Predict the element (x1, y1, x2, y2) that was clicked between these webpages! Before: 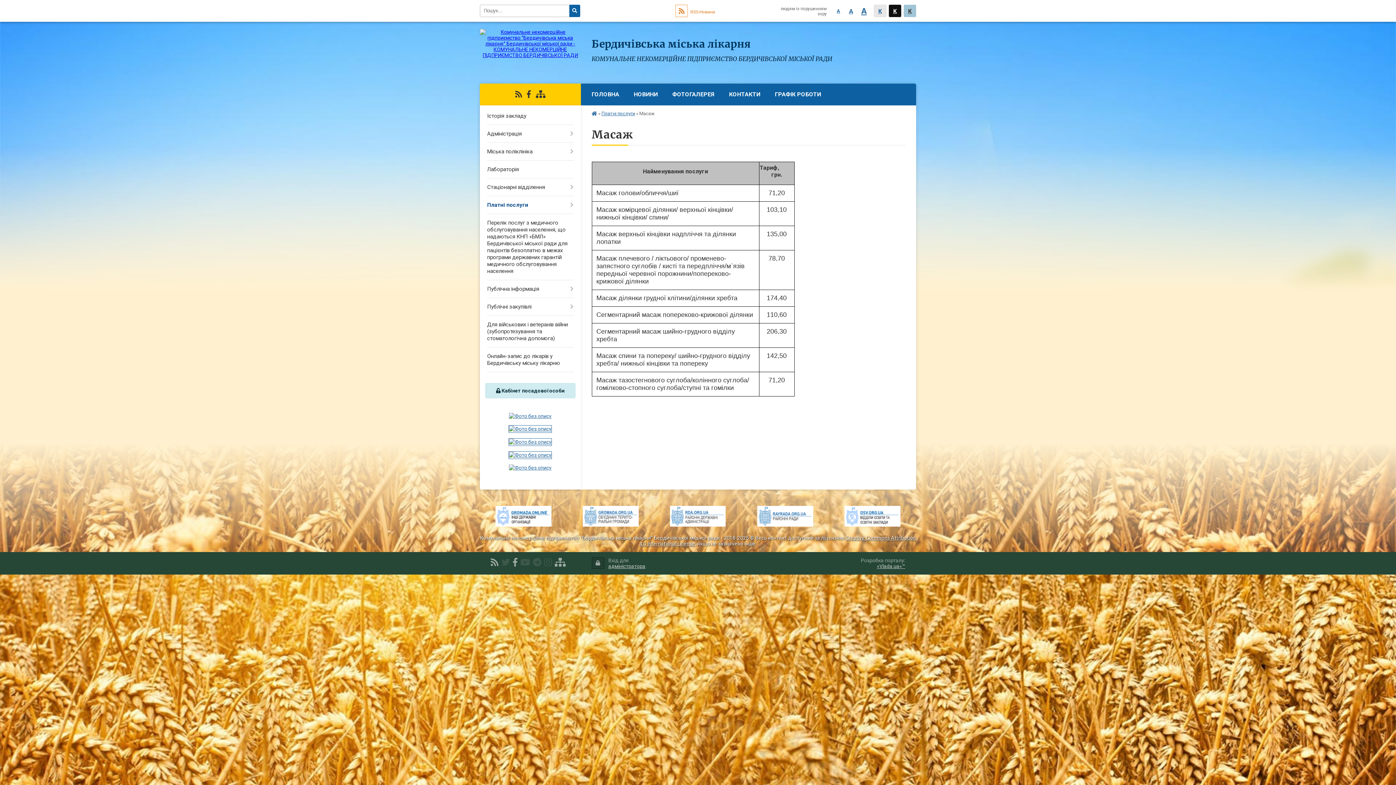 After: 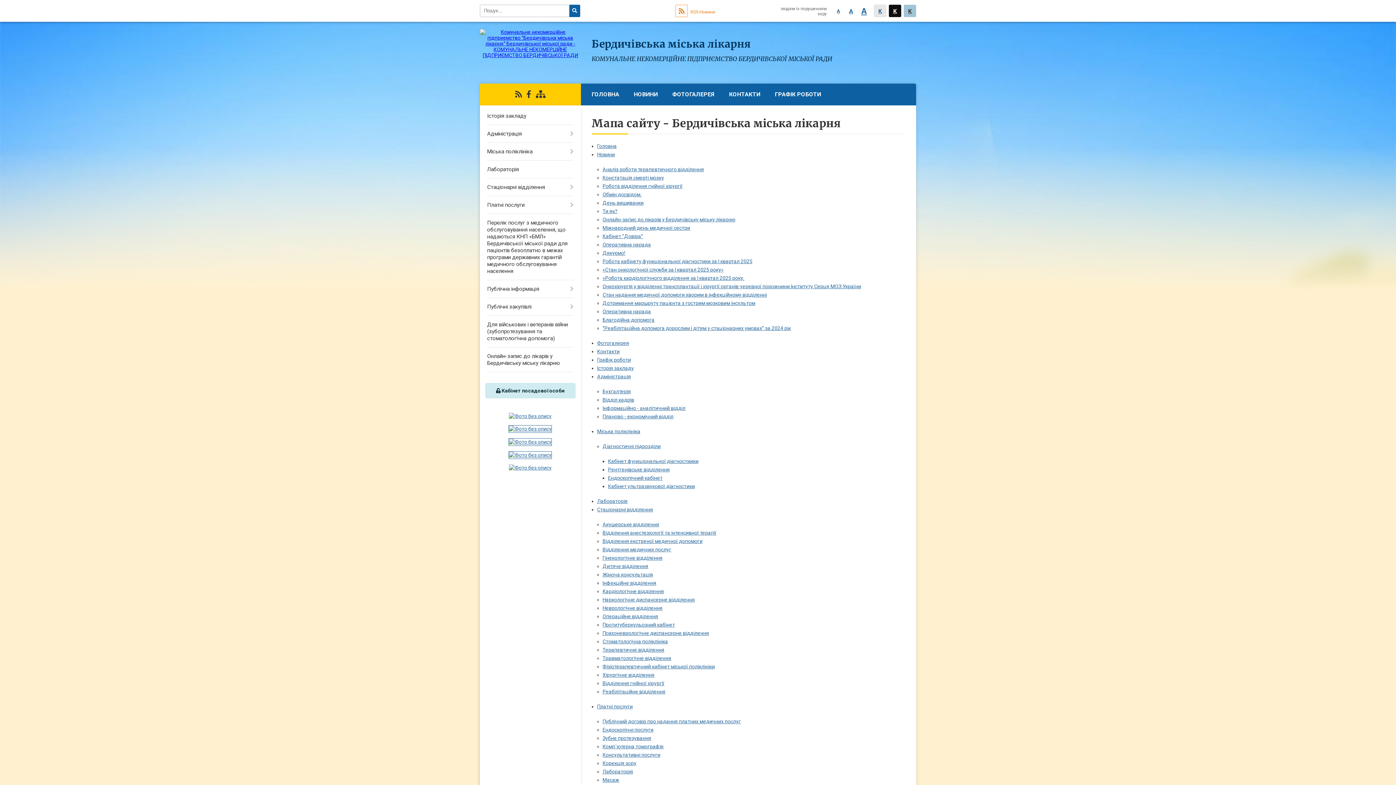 Action: bbox: (554, 557, 565, 568)